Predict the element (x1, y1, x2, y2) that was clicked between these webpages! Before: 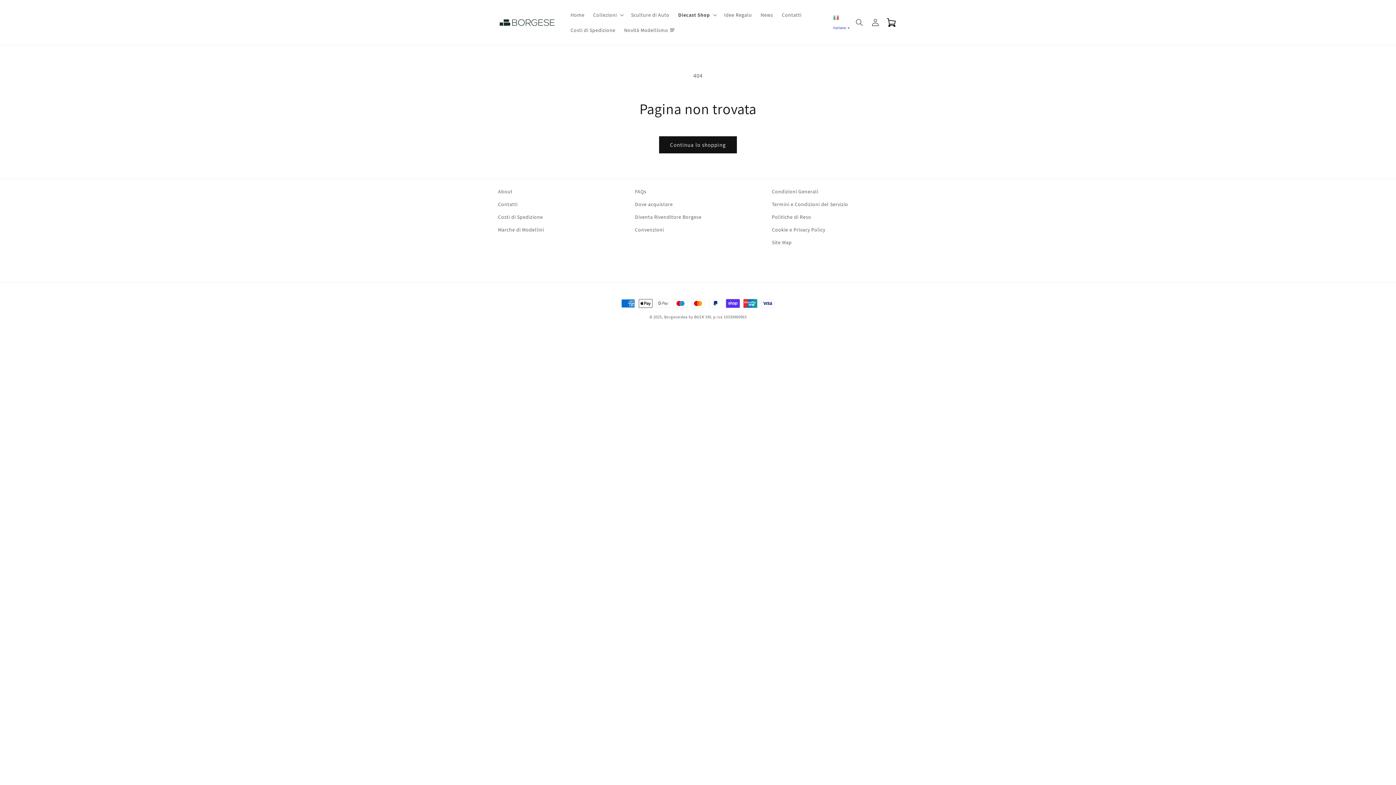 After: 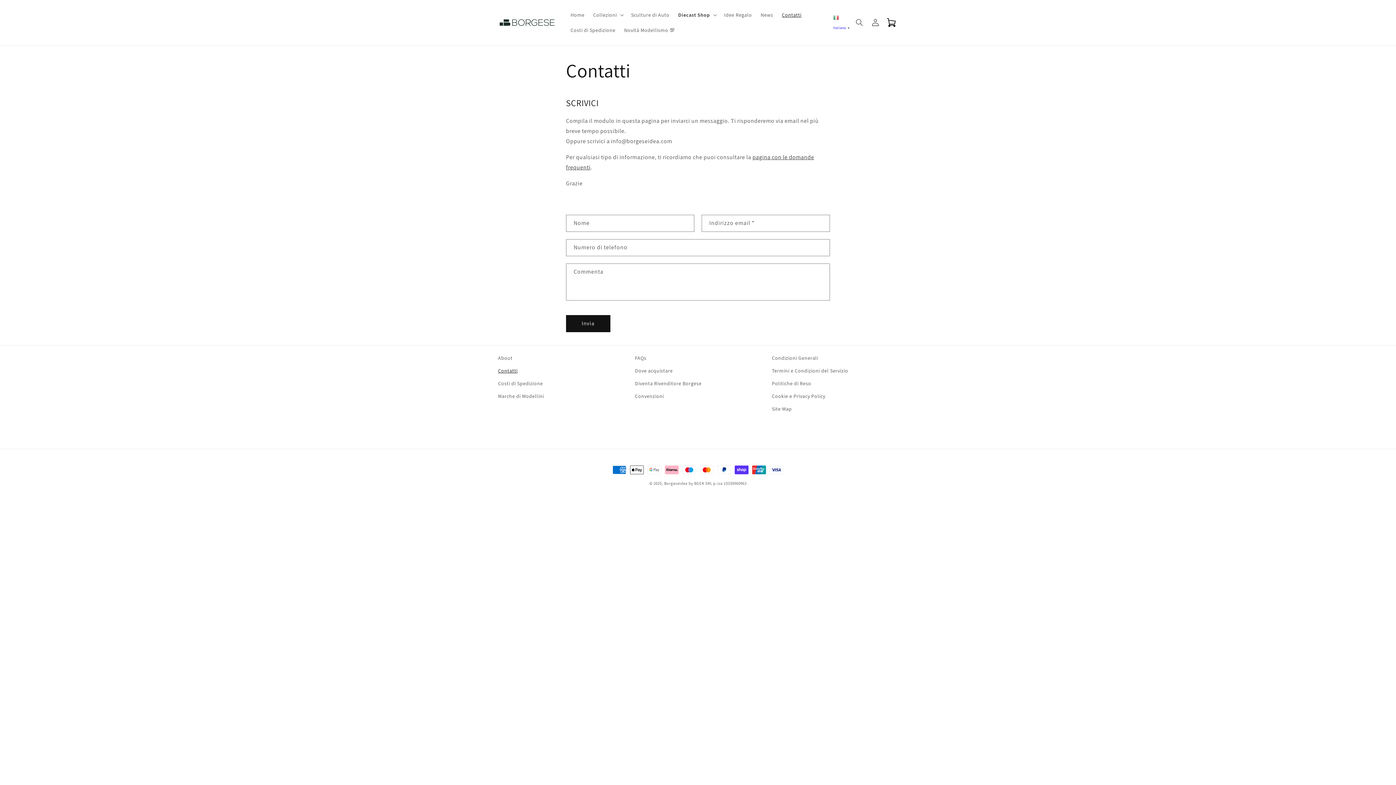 Action: bbox: (777, 7, 806, 22) label: Contatti